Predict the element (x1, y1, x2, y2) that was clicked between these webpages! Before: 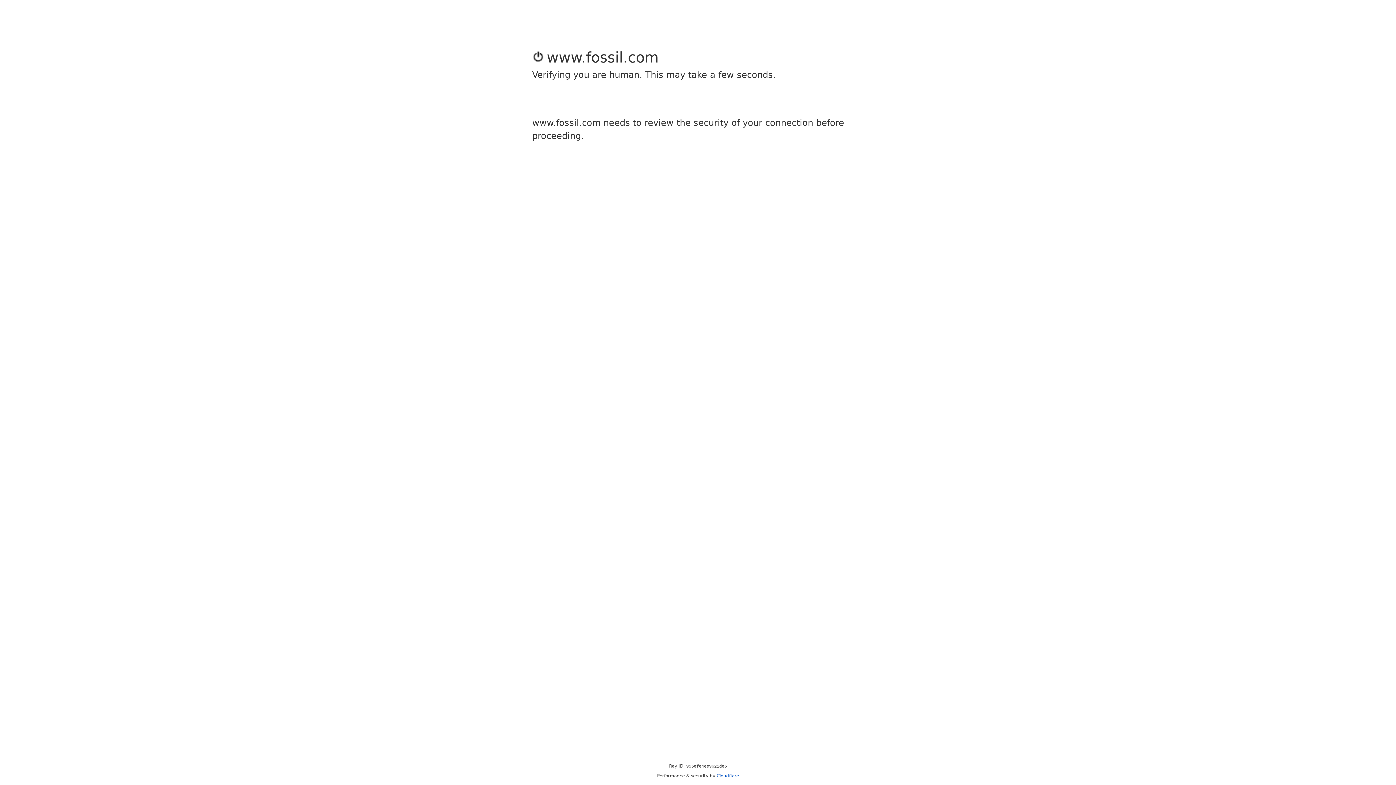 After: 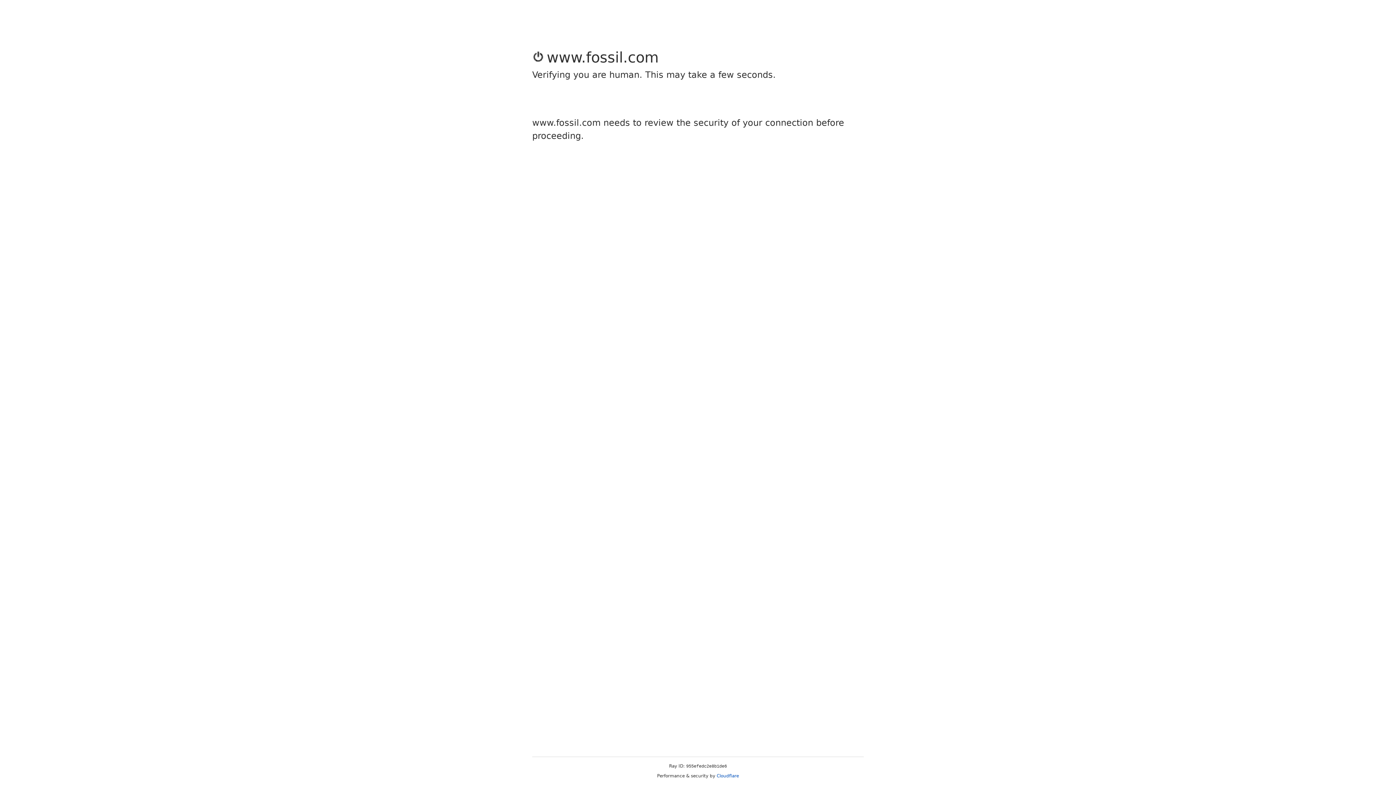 Action: bbox: (716, 773, 739, 778) label: Cloudflare